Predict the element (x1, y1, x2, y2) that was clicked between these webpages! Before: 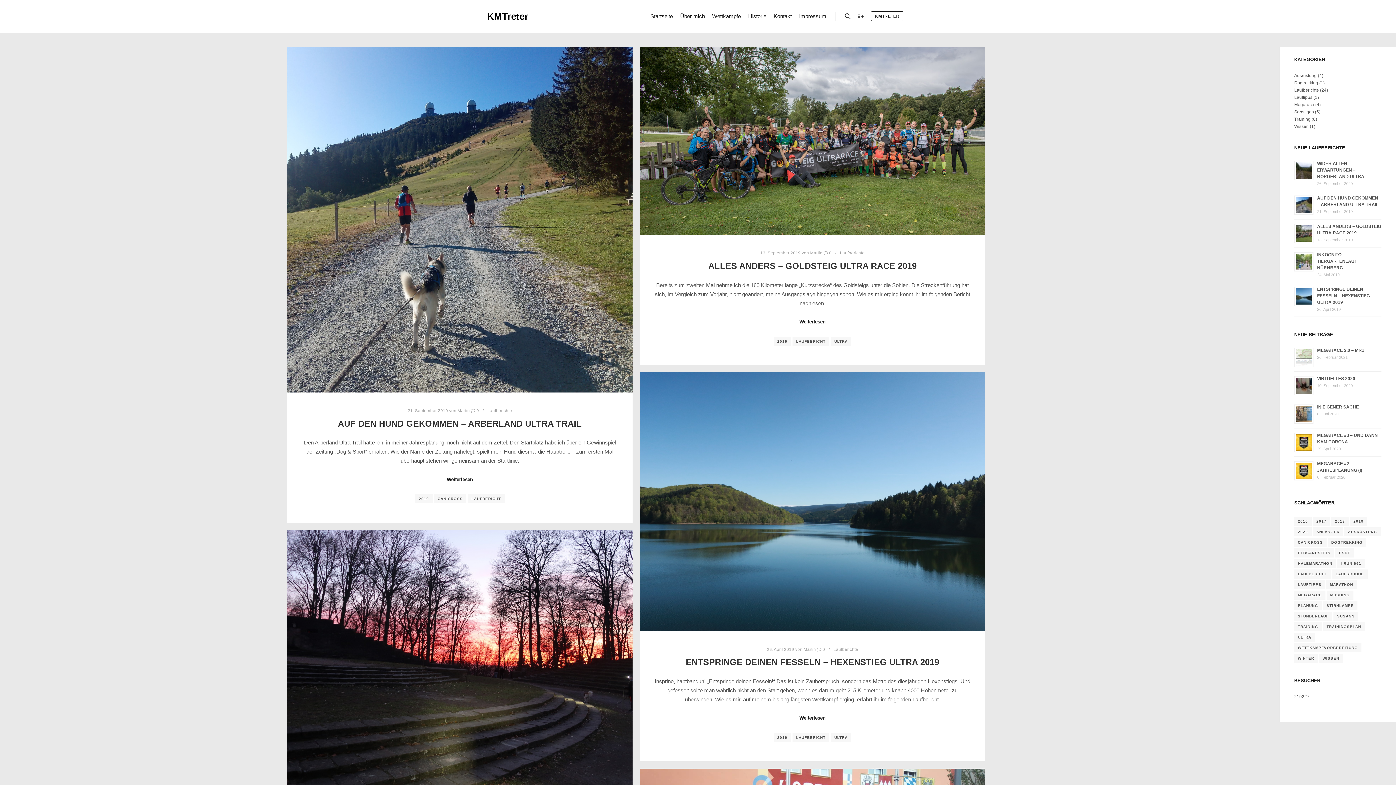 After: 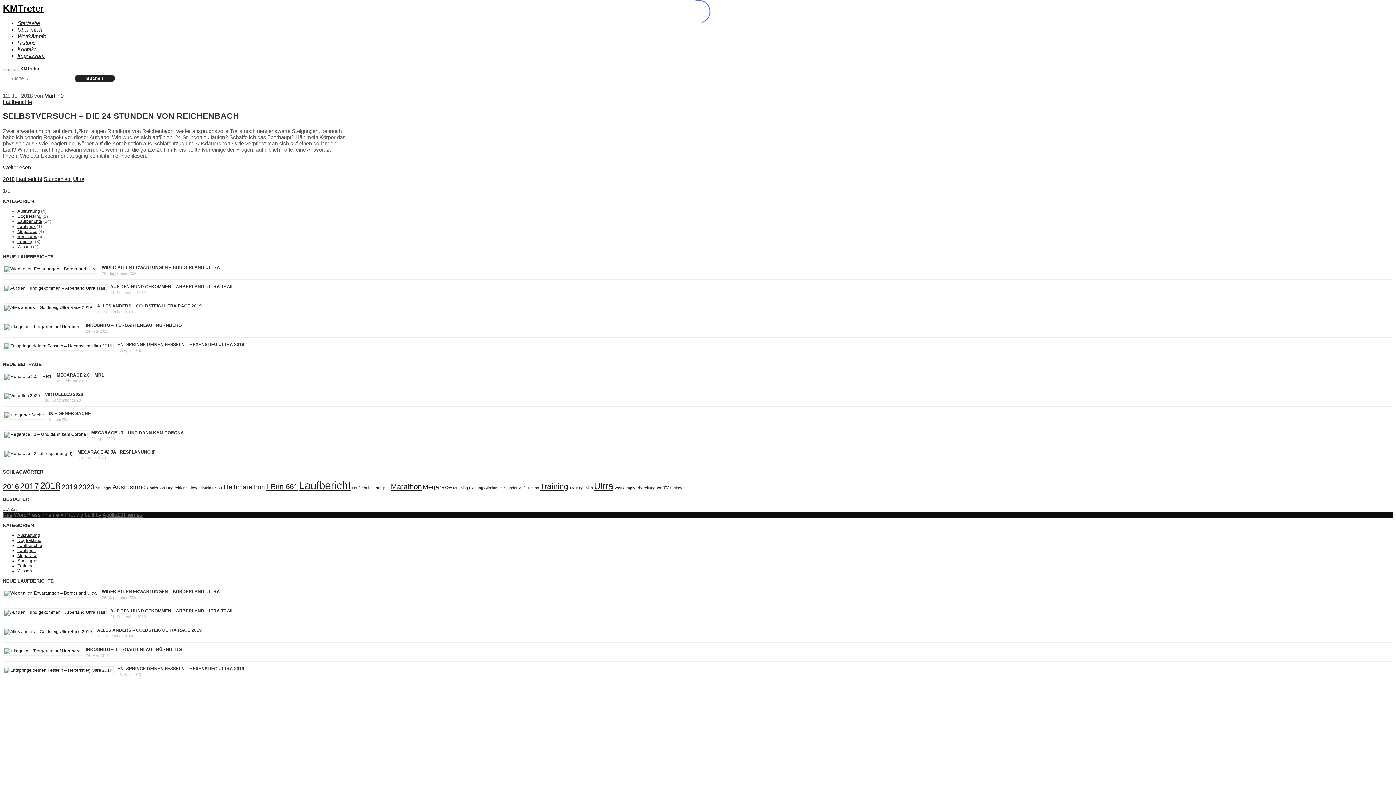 Action: bbox: (1294, 612, 1332, 621) label: Stundenlauf (1 Eintrag)